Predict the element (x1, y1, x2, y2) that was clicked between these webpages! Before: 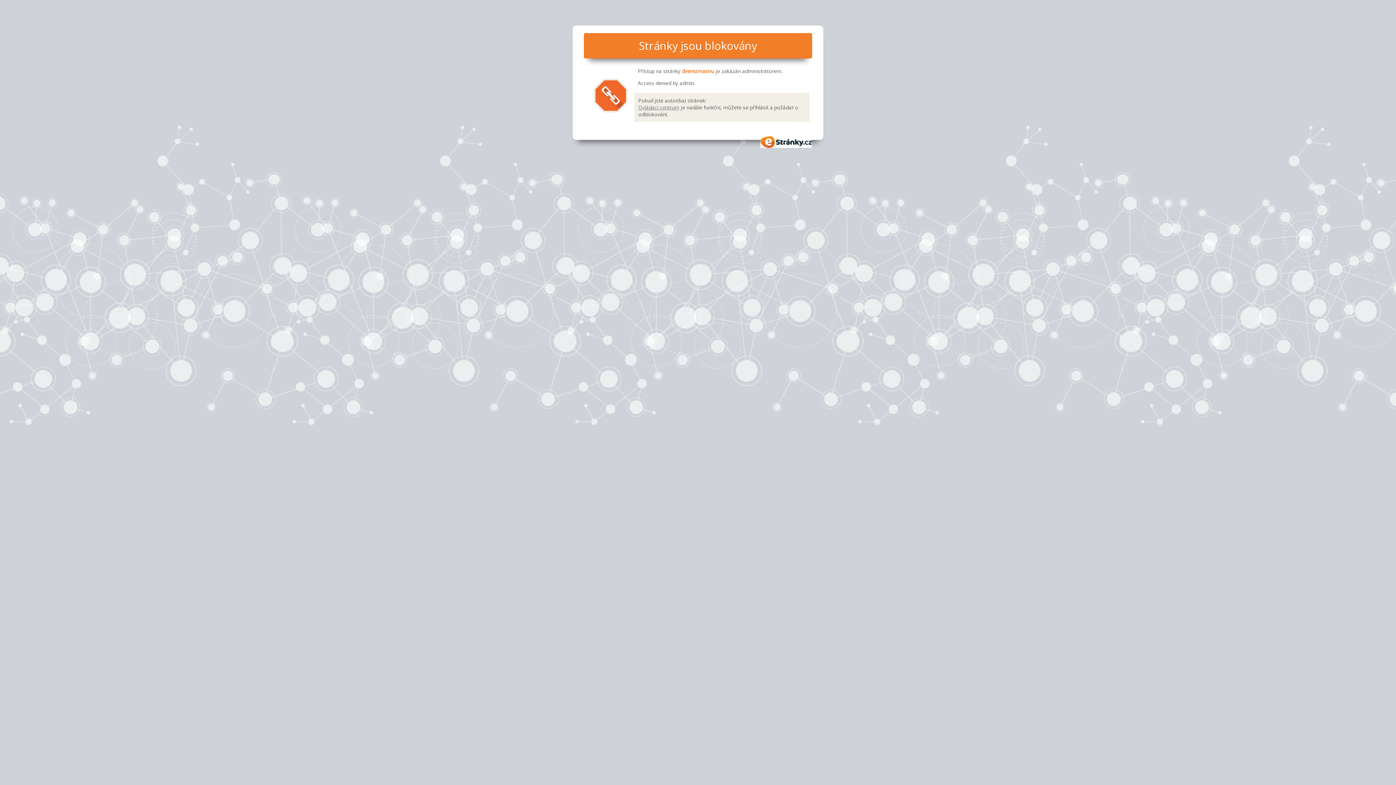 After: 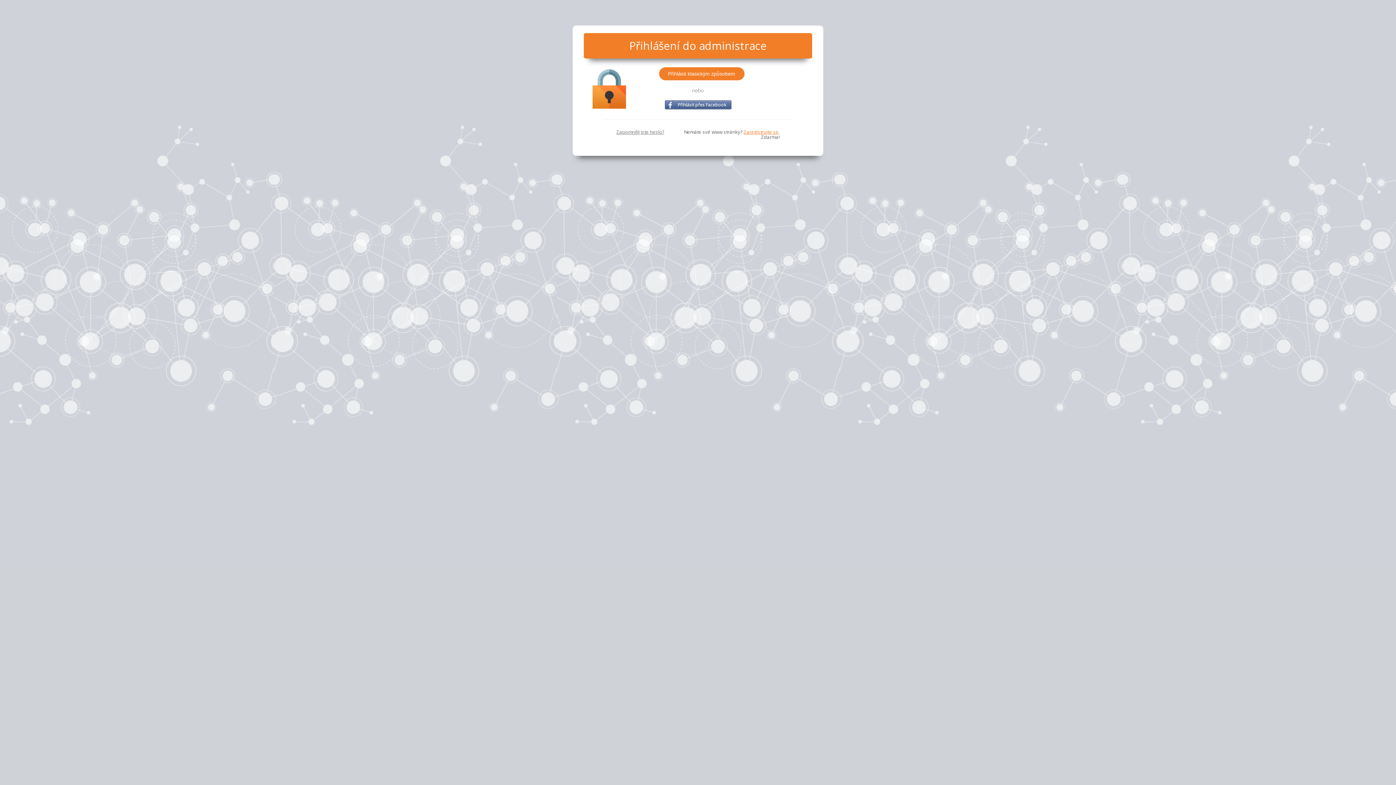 Action: label: Ovládací centrum bbox: (638, 103, 679, 110)